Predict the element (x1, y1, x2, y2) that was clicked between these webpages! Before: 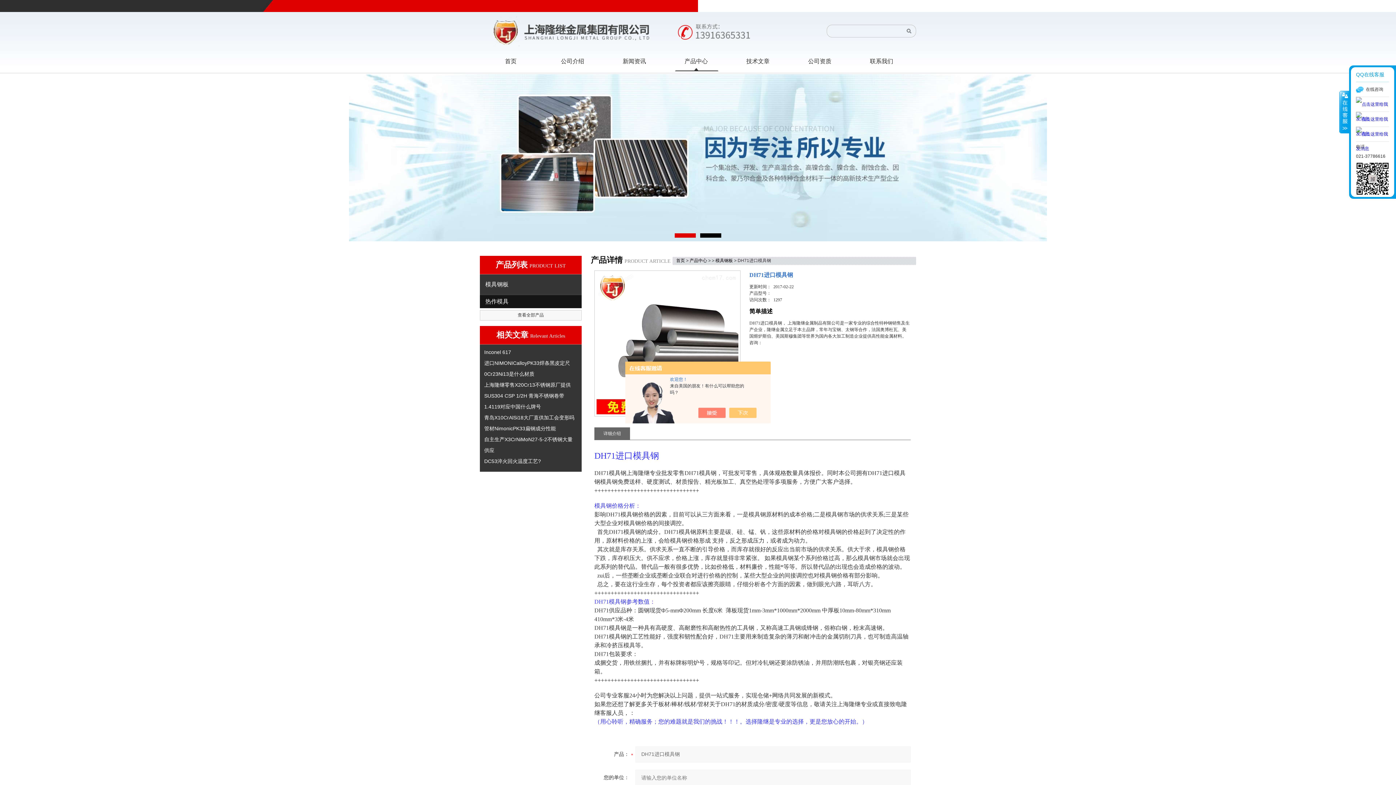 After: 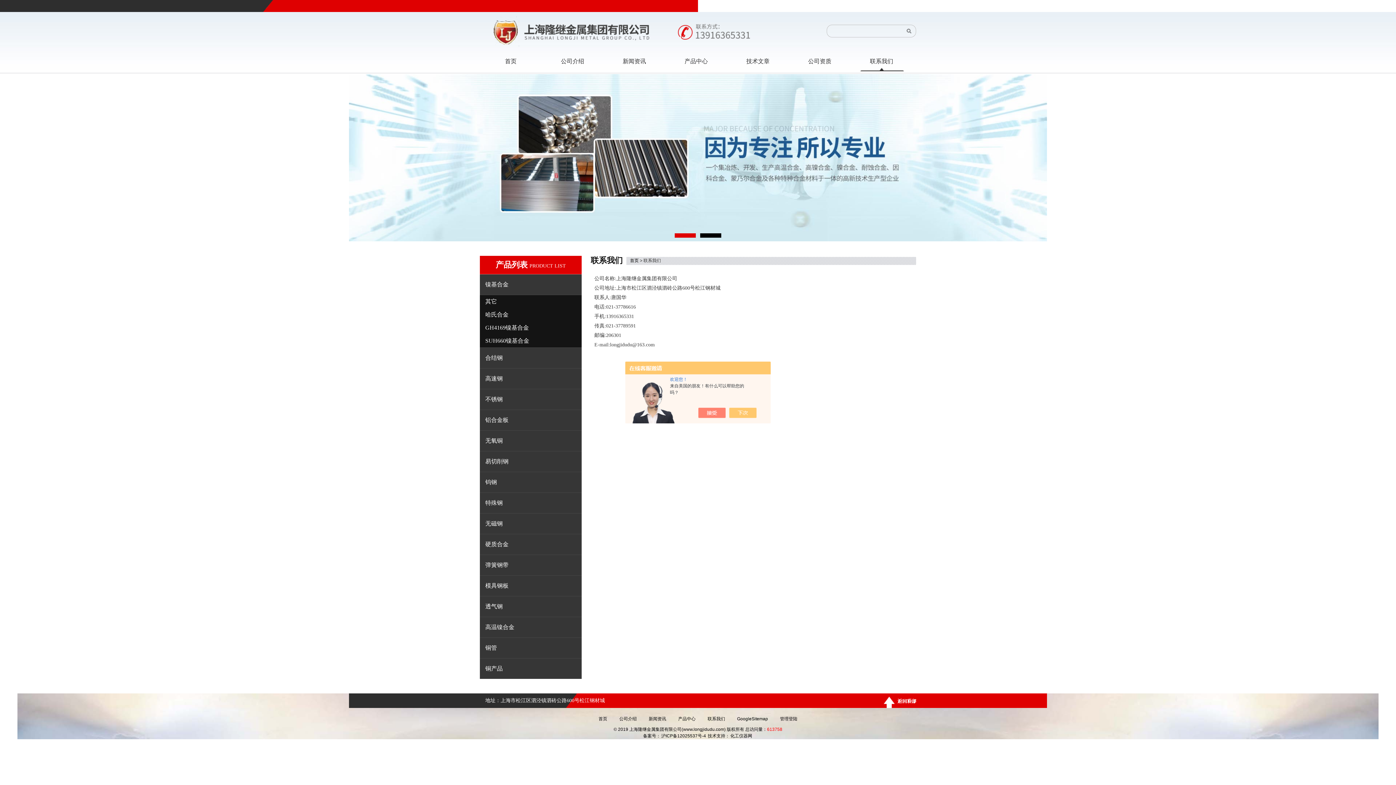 Action: label: 联系我们 bbox: (852, 51, 910, 71)